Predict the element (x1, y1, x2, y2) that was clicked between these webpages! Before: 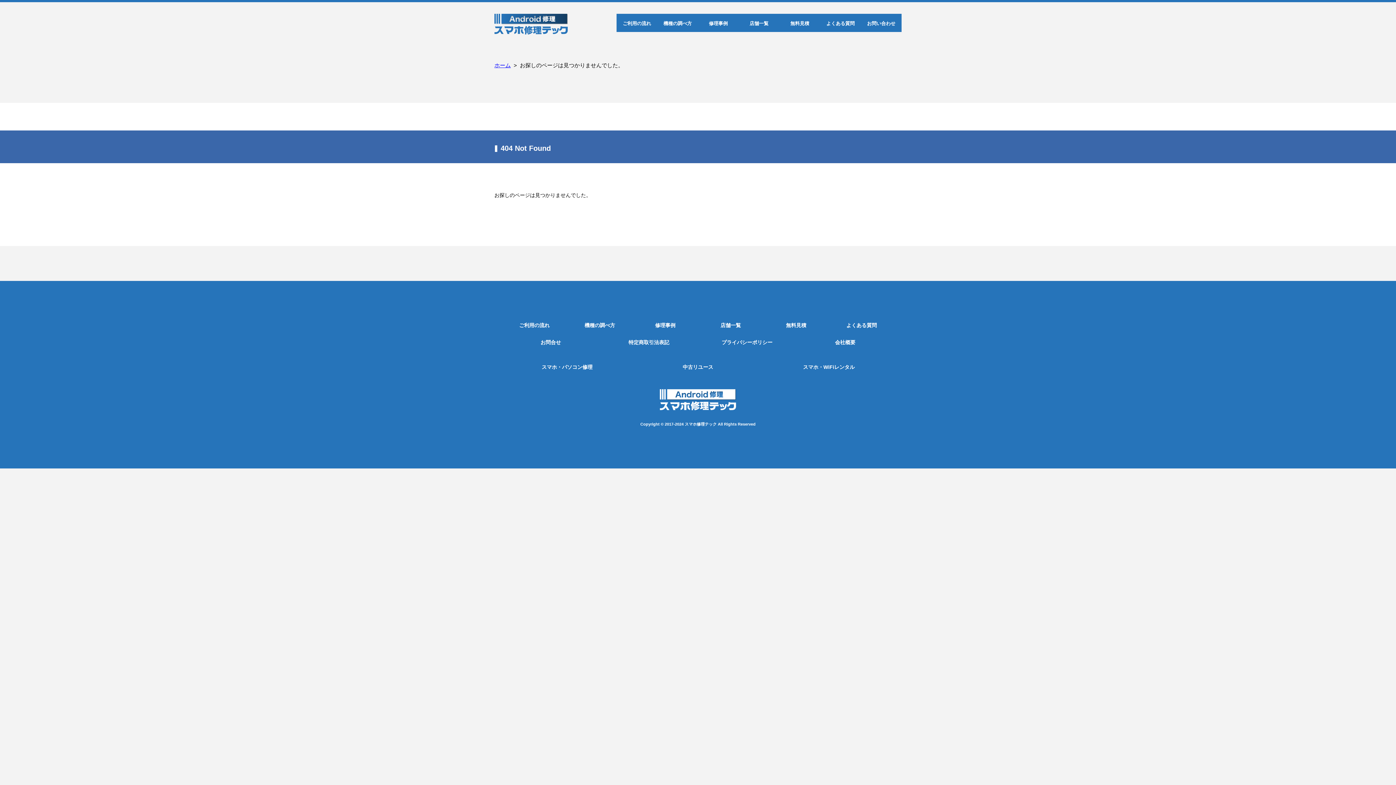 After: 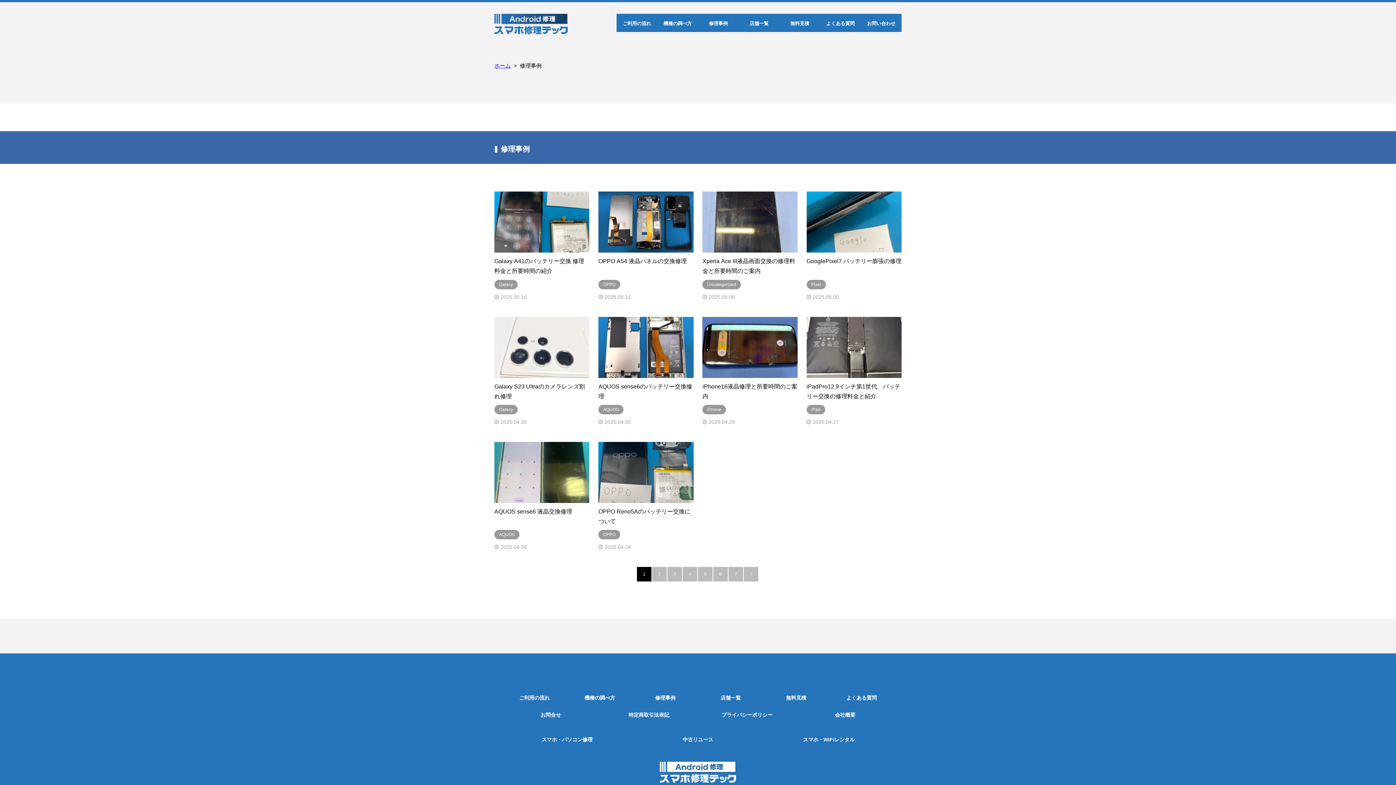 Action: label: 修理事例 bbox: (698, 13, 738, 31)